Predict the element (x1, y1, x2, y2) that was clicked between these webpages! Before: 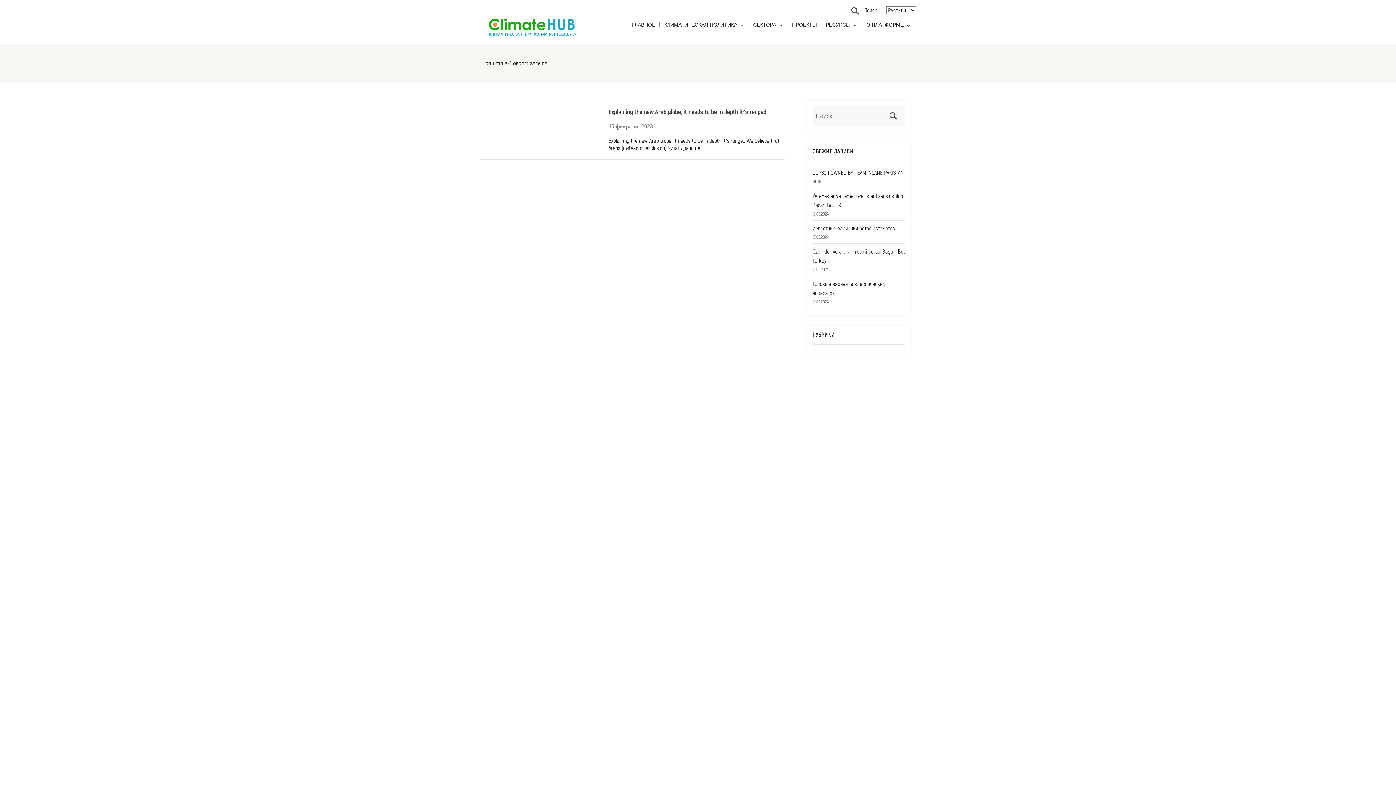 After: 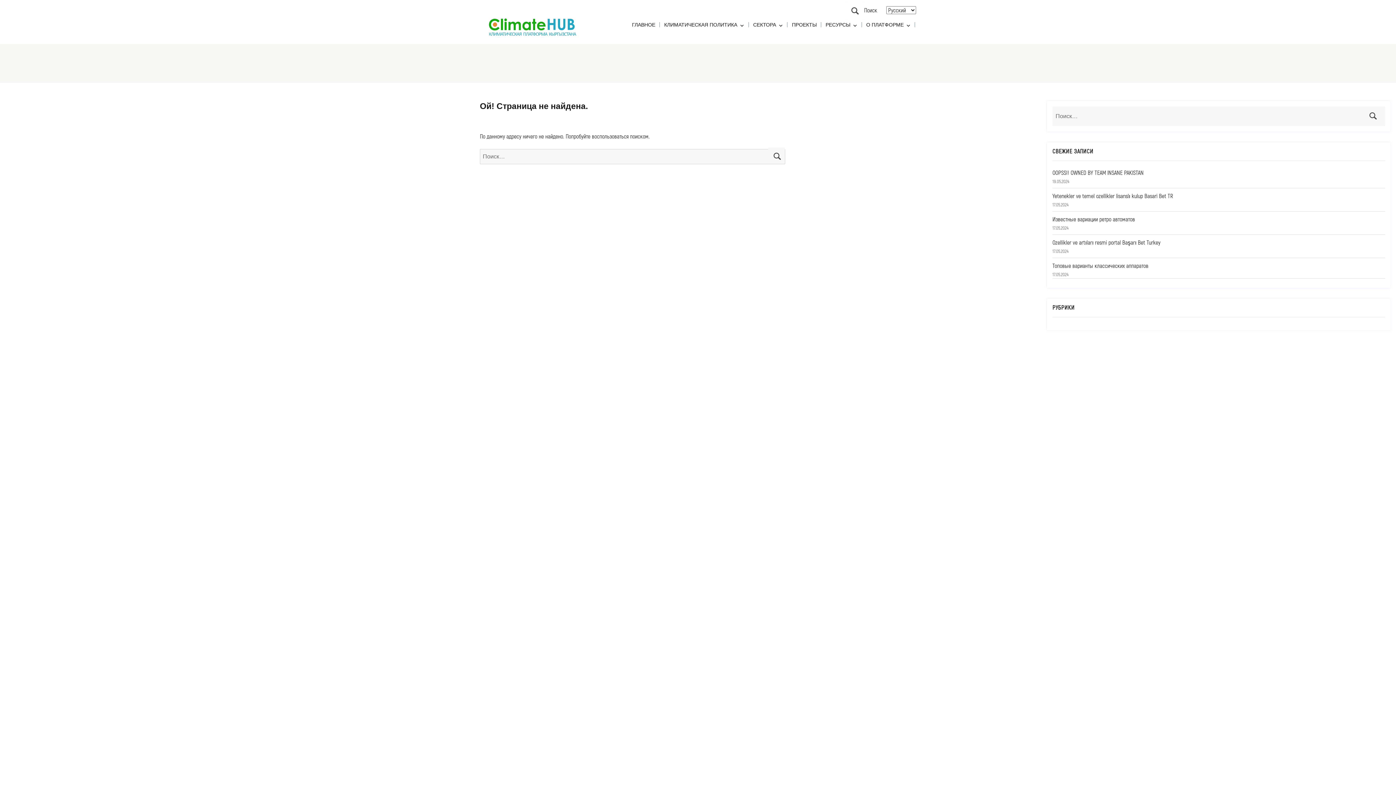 Action: label: Известные вариации ретро автоматов bbox: (812, 225, 895, 232)